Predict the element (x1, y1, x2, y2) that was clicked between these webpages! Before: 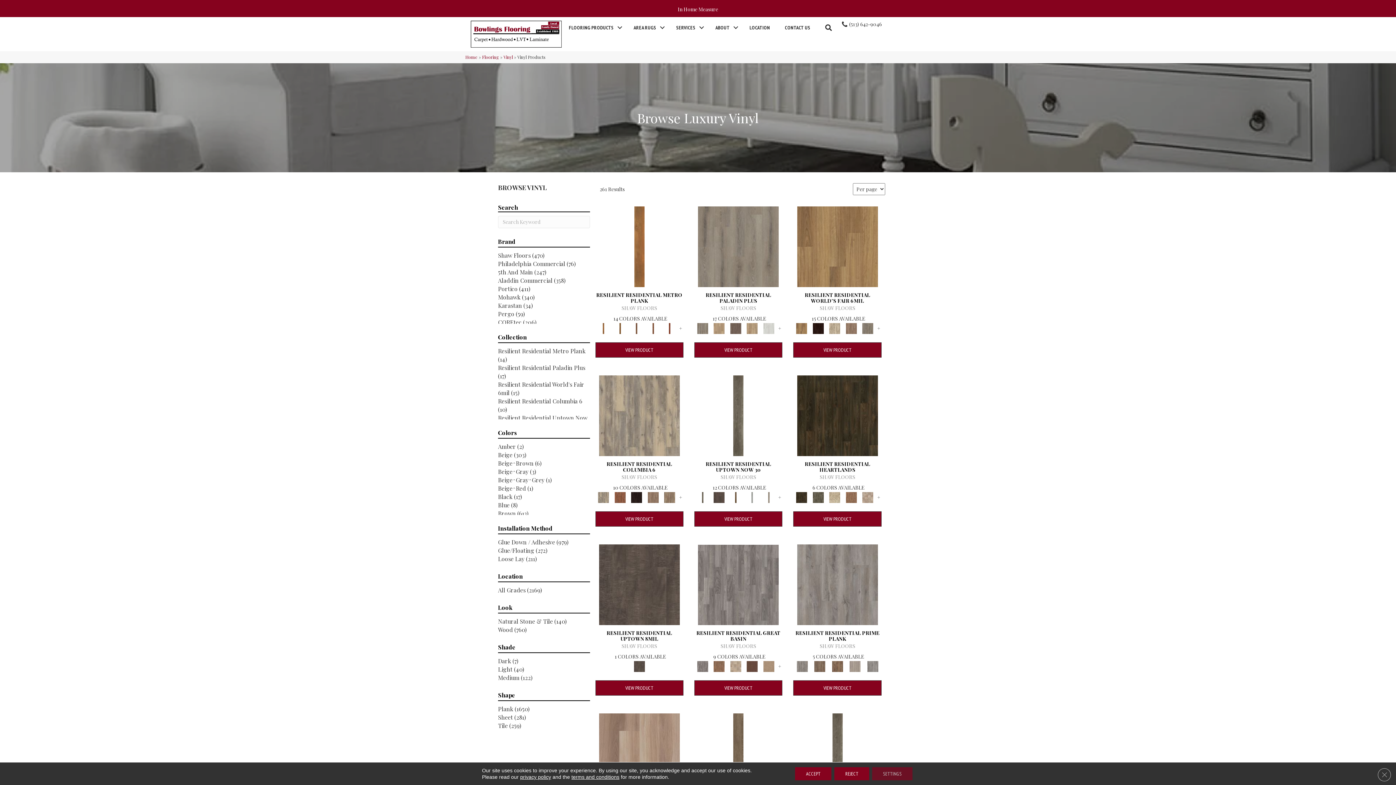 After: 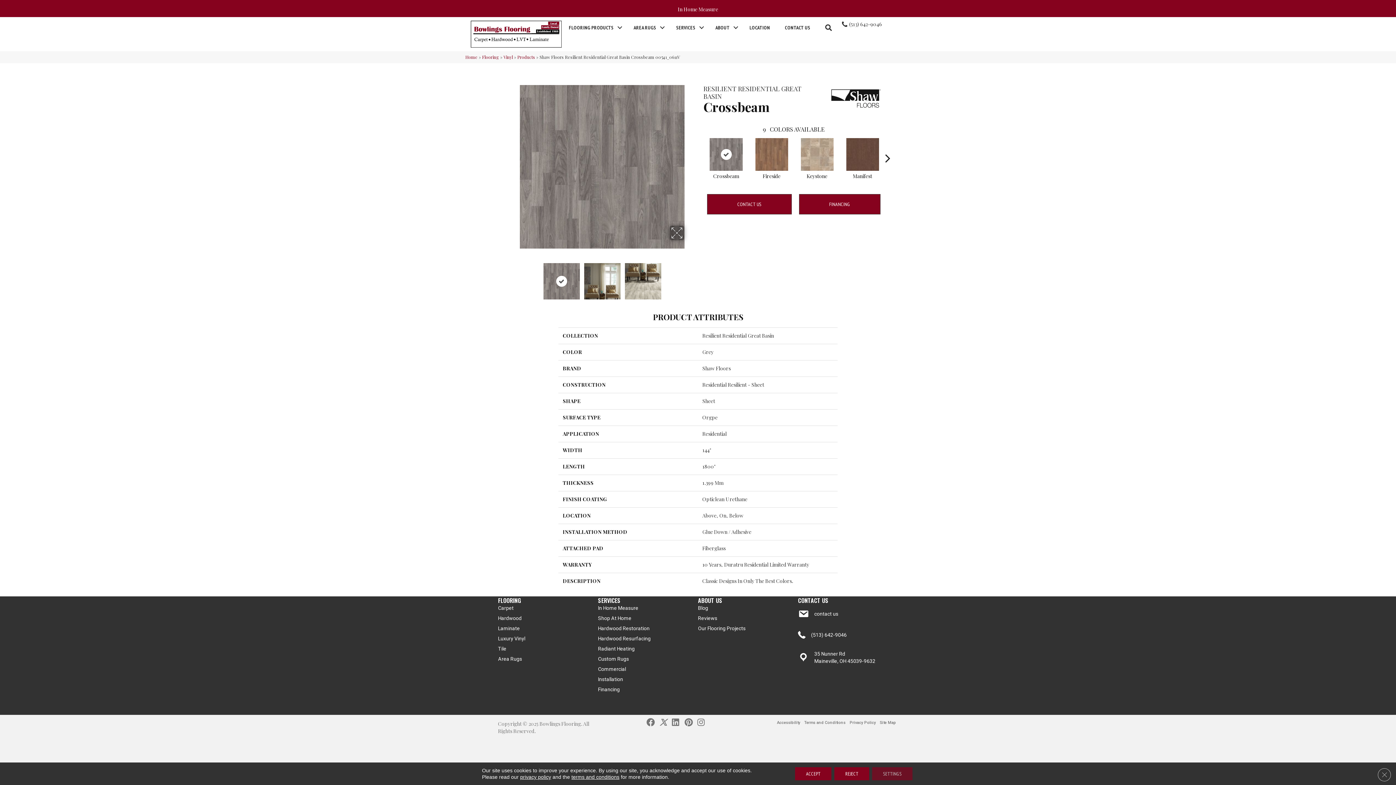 Action: label: VIEW PRODUCT bbox: (694, 680, 782, 696)